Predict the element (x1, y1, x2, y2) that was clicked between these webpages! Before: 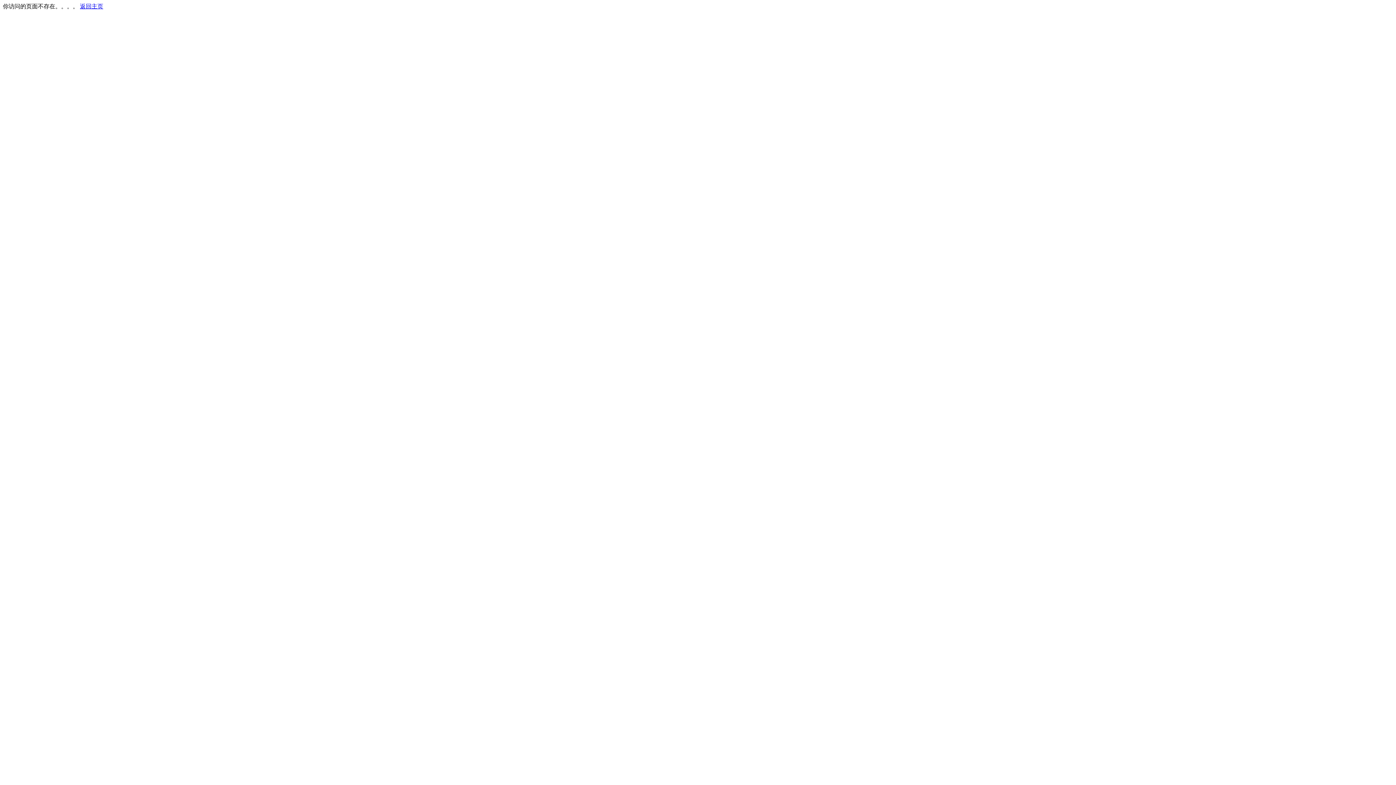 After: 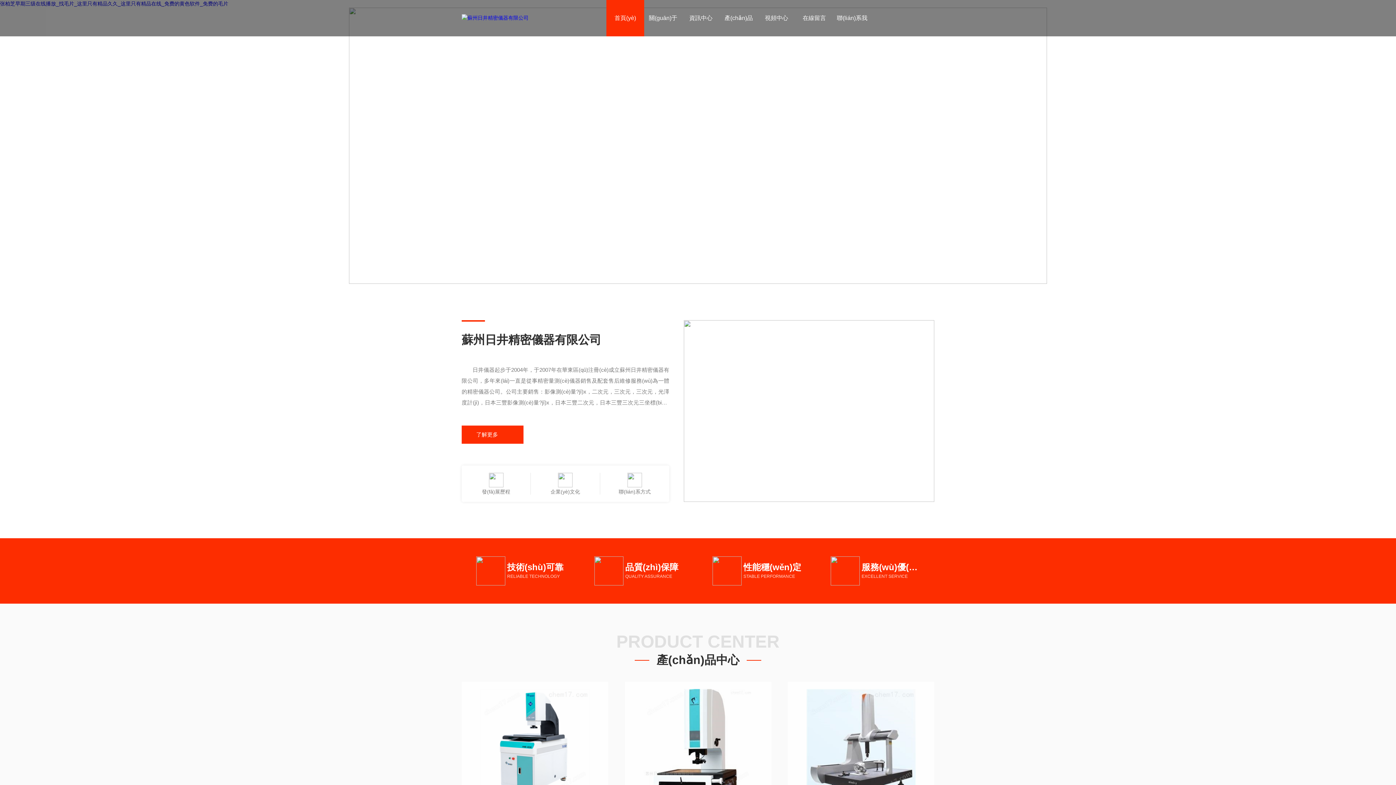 Action: bbox: (80, 3, 103, 9) label: 返回主页